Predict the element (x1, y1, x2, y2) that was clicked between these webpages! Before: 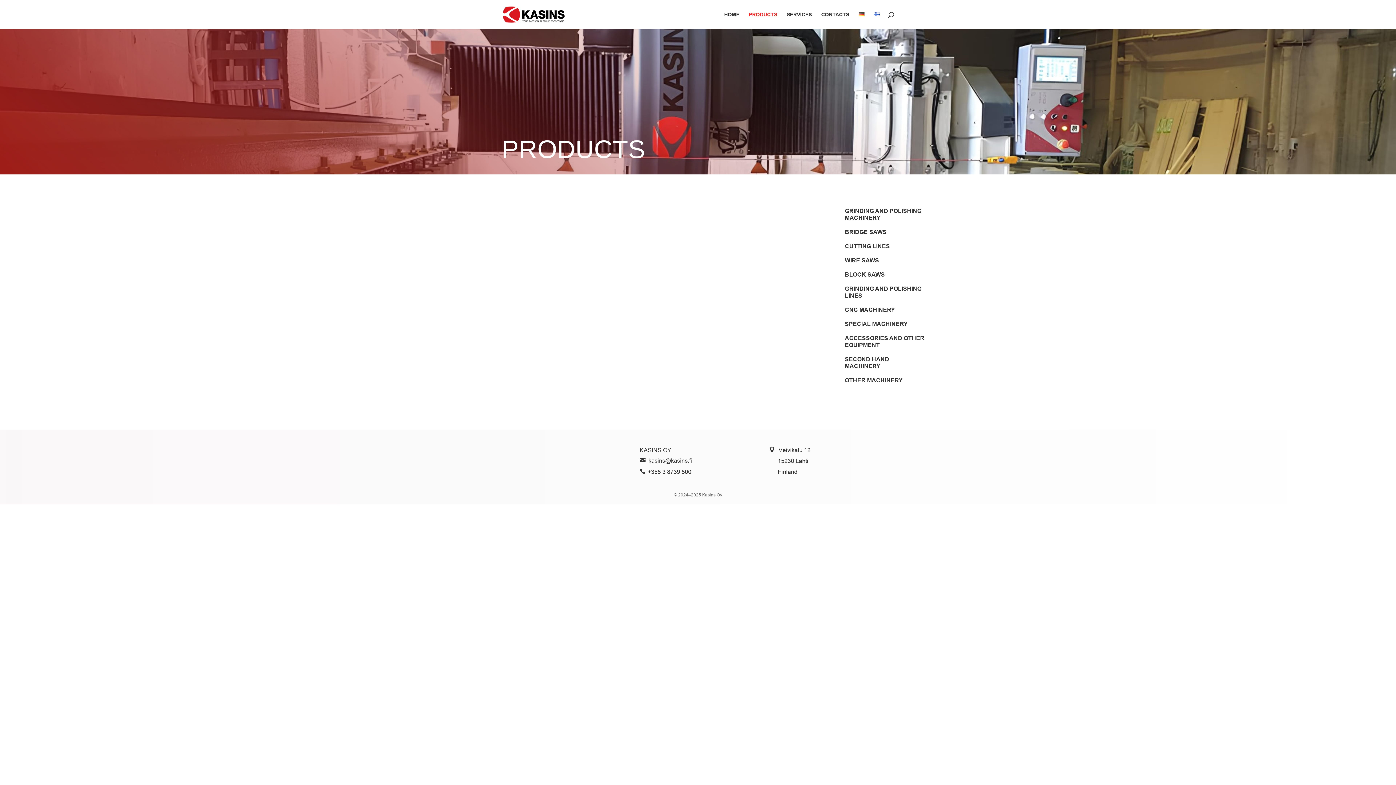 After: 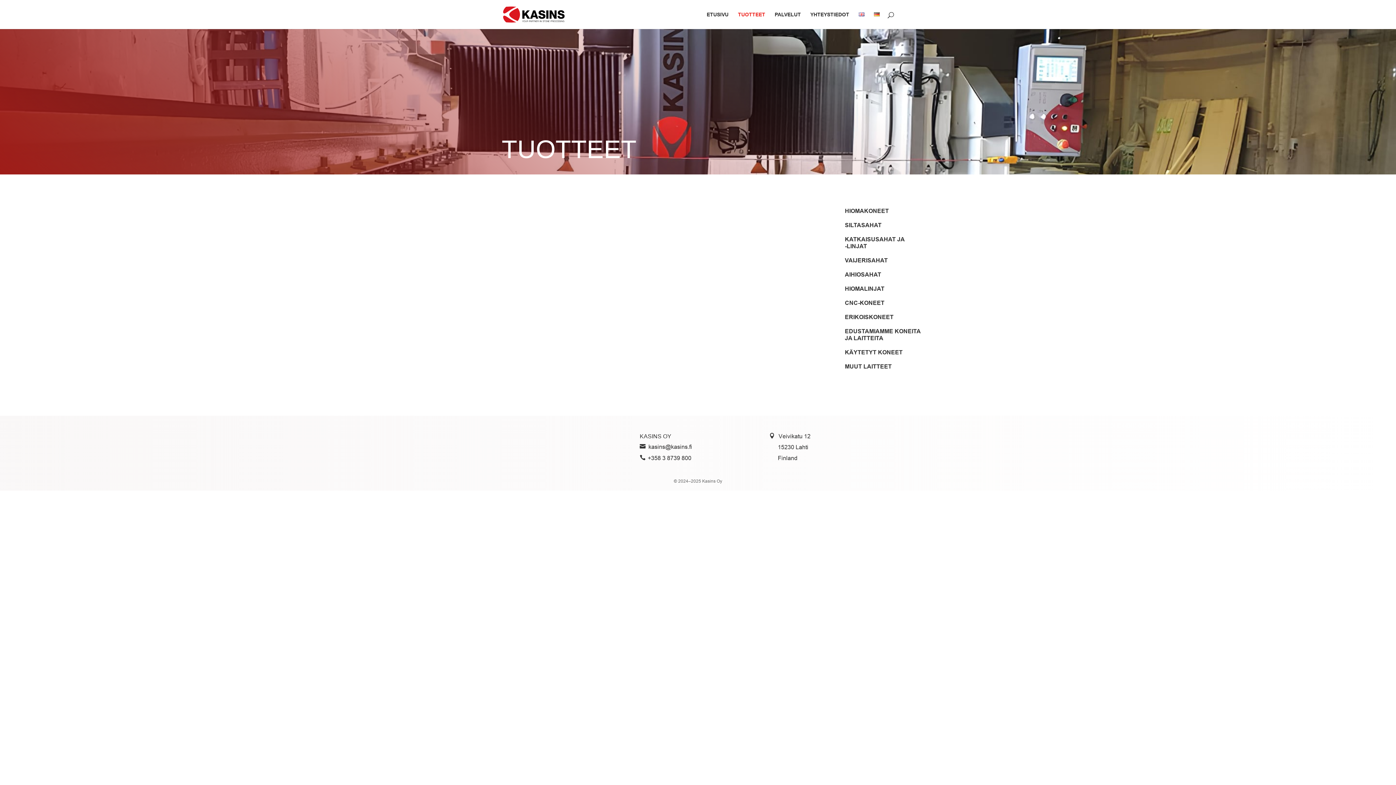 Action: bbox: (874, 12, 880, 29)